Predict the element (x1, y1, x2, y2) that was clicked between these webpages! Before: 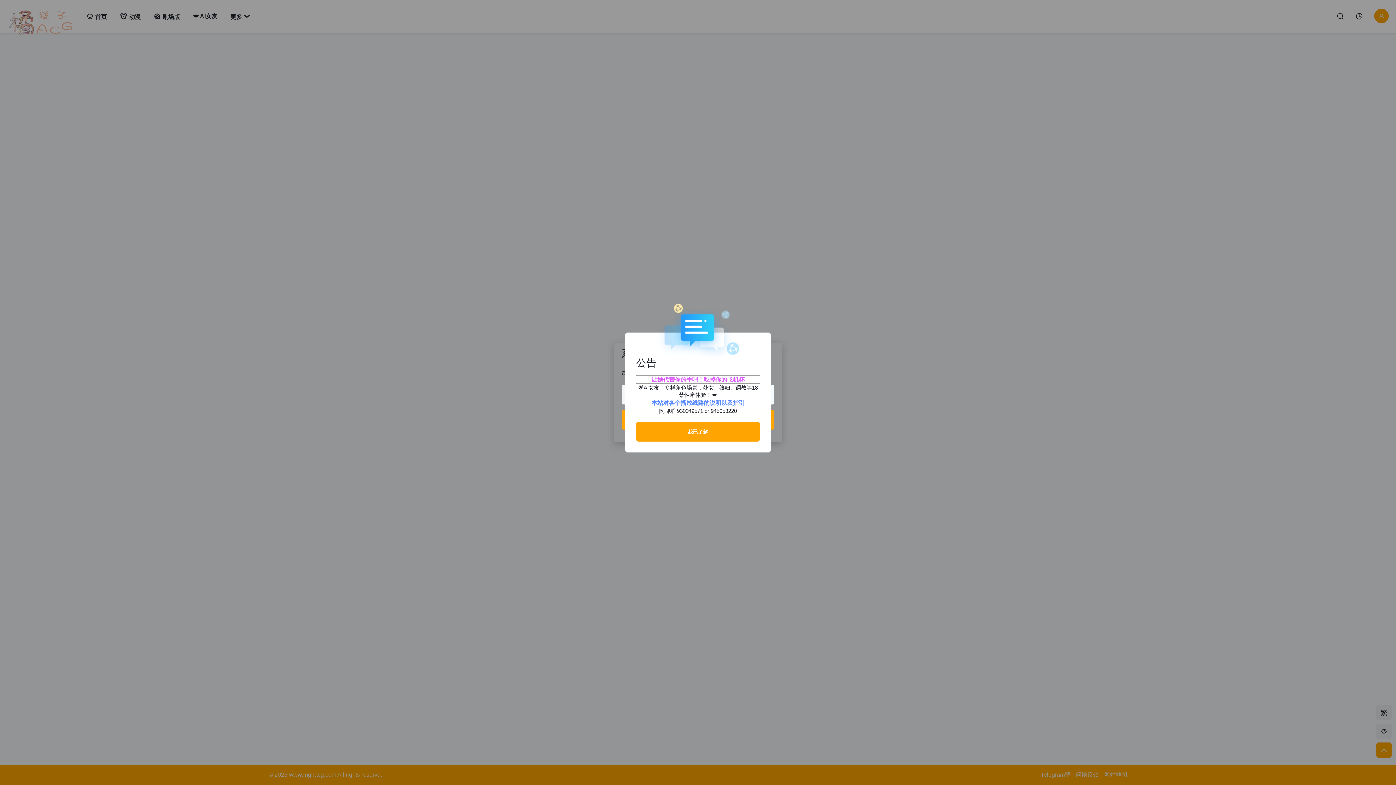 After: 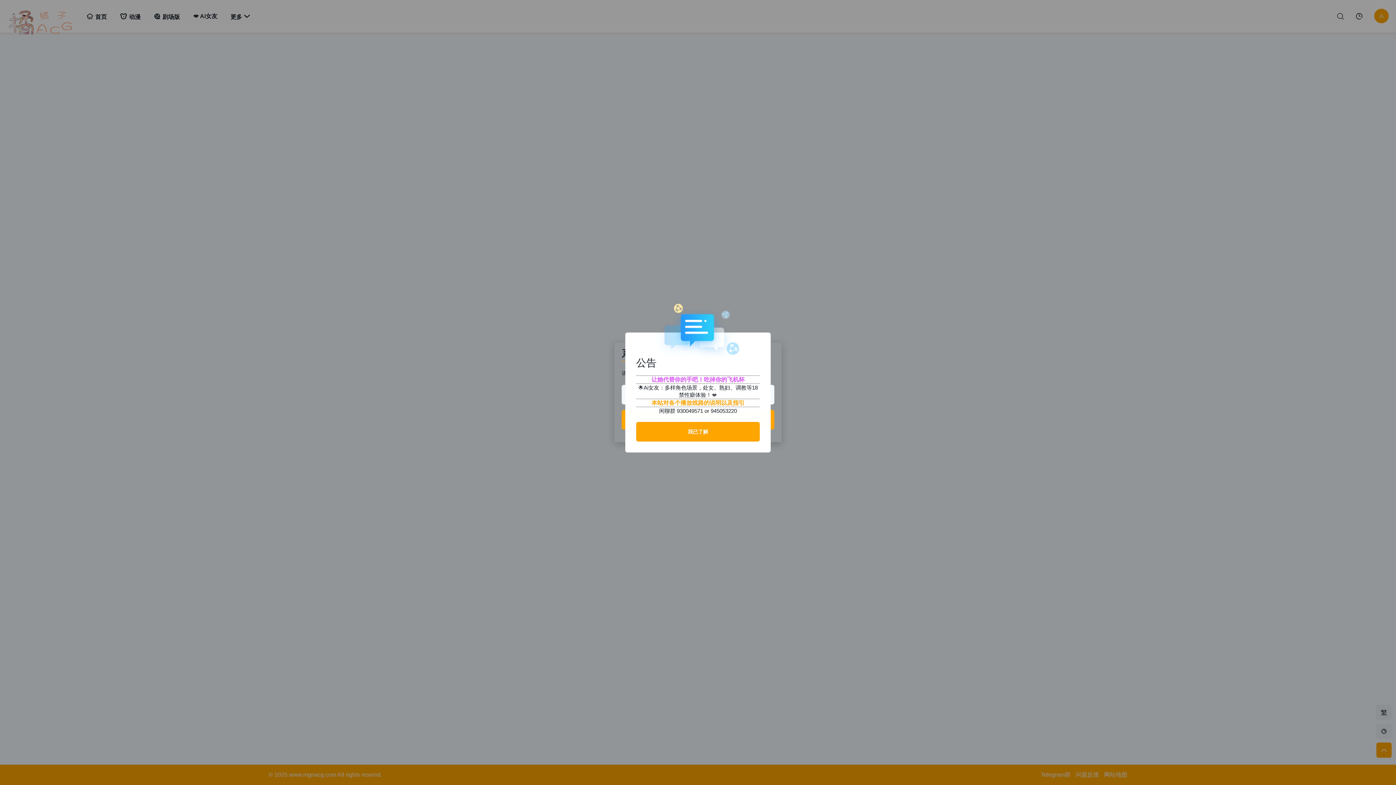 Action: label: 本站对各个播放线路的说明以及指引 bbox: (651, 400, 744, 406)